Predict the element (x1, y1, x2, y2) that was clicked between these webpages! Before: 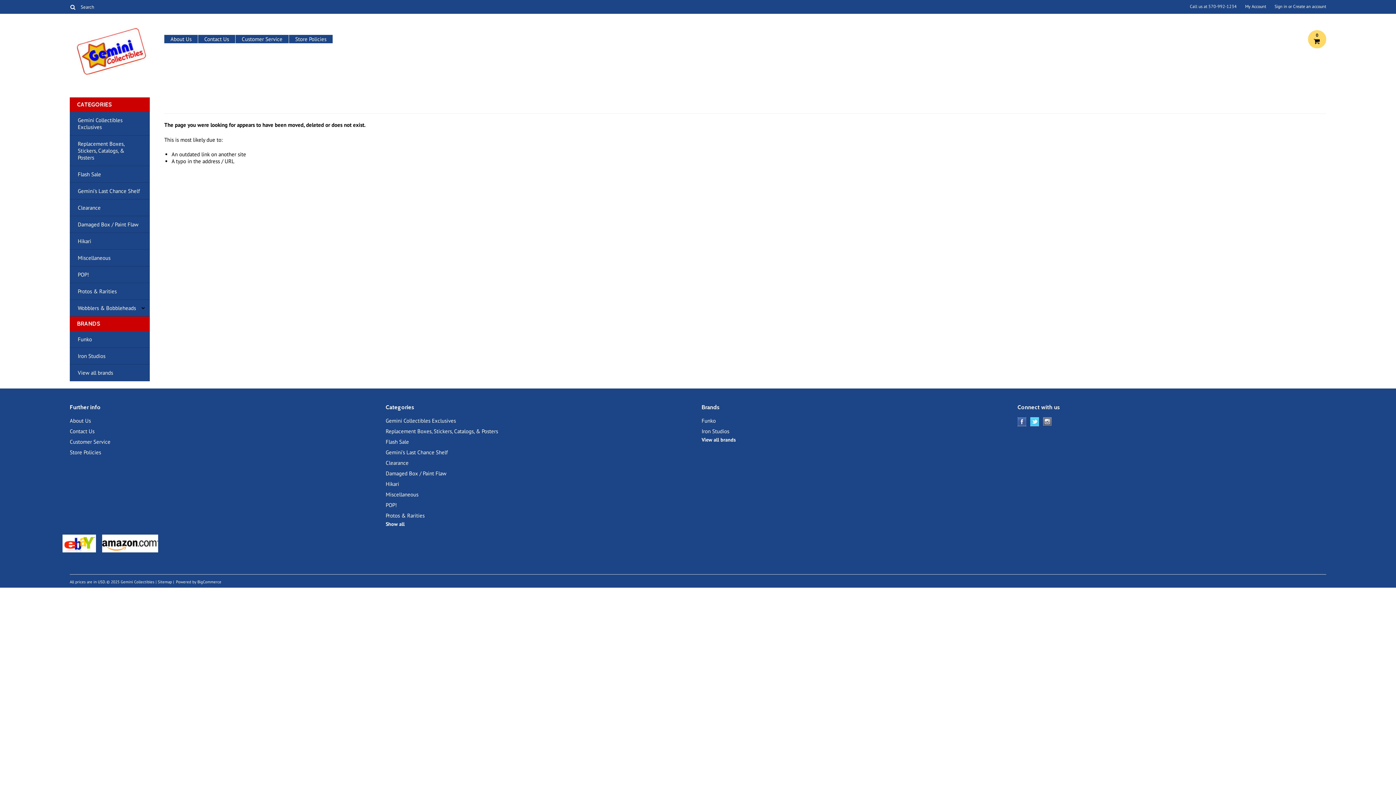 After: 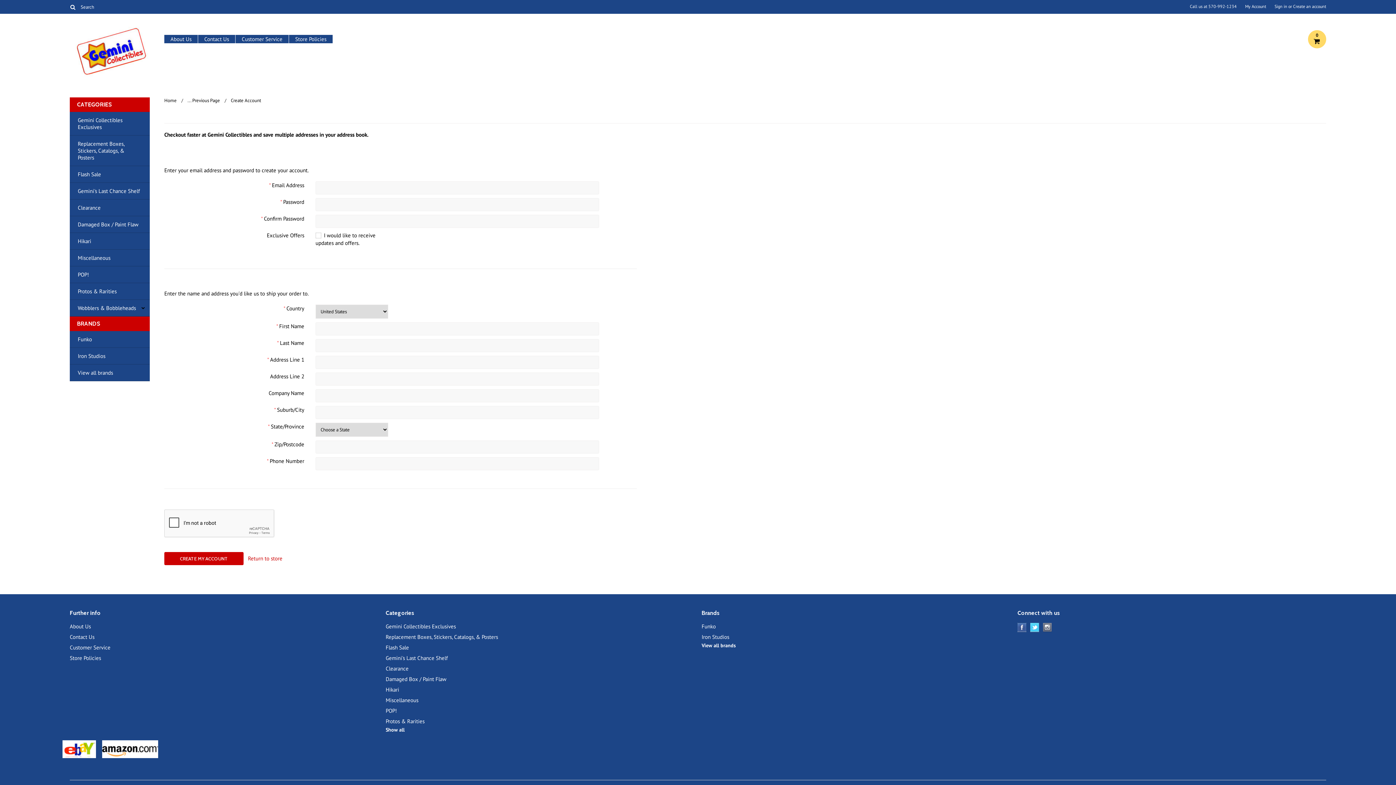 Action: label: Create an account bbox: (1293, 4, 1326, 9)